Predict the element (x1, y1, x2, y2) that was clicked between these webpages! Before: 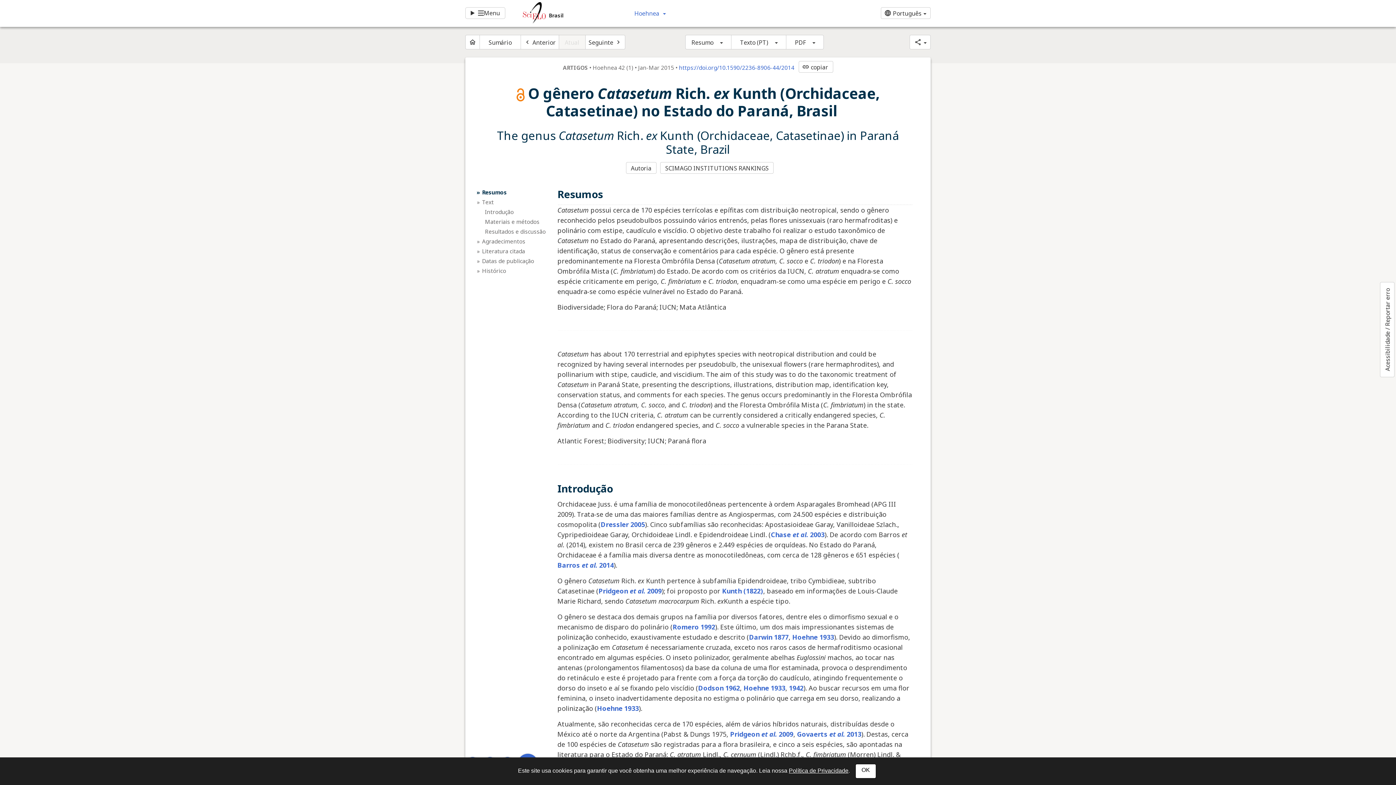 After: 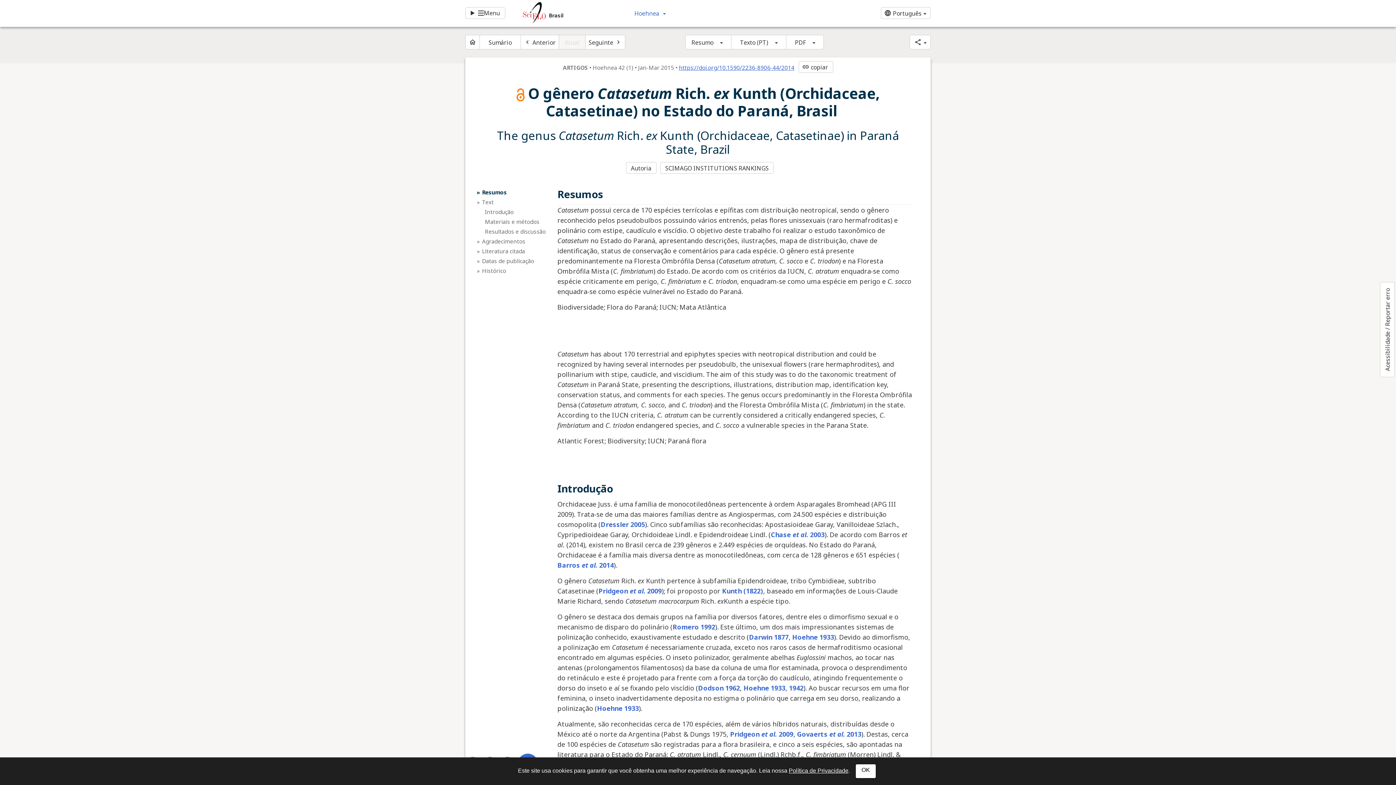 Action: bbox: (679, 64, 794, 71) label: https://doi.org/10.1590/2236-8906-44/2014